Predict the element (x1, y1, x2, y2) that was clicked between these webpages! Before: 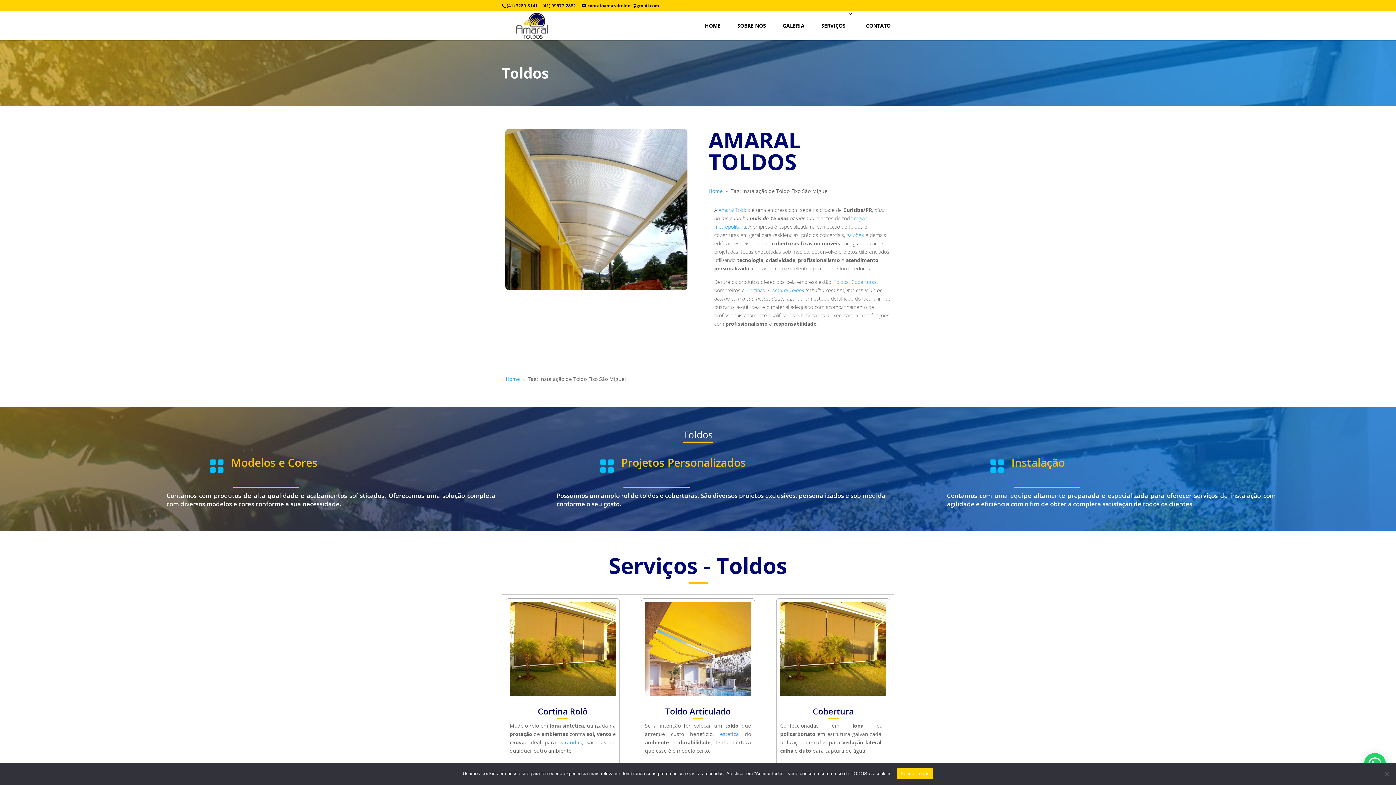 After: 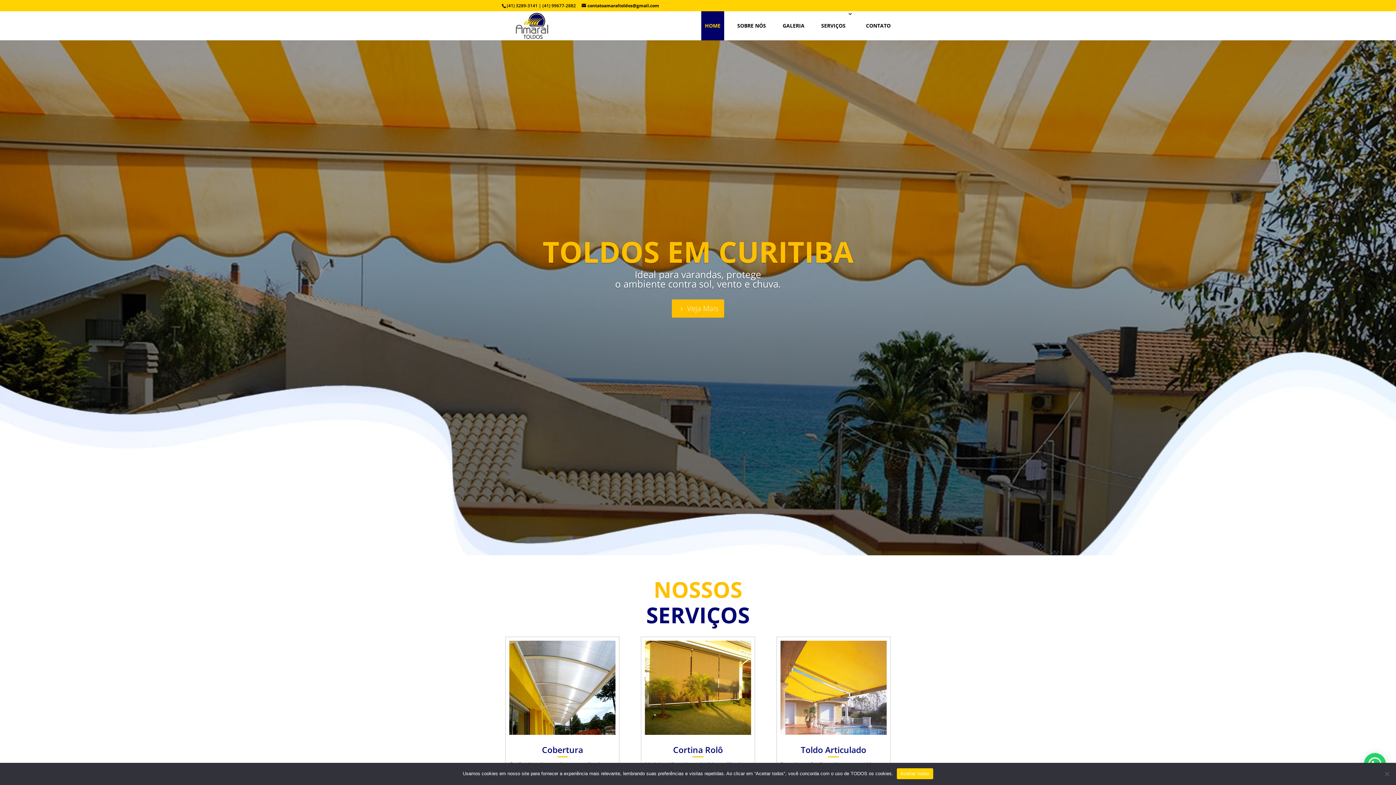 Action: bbox: (503, 21, 562, 28)